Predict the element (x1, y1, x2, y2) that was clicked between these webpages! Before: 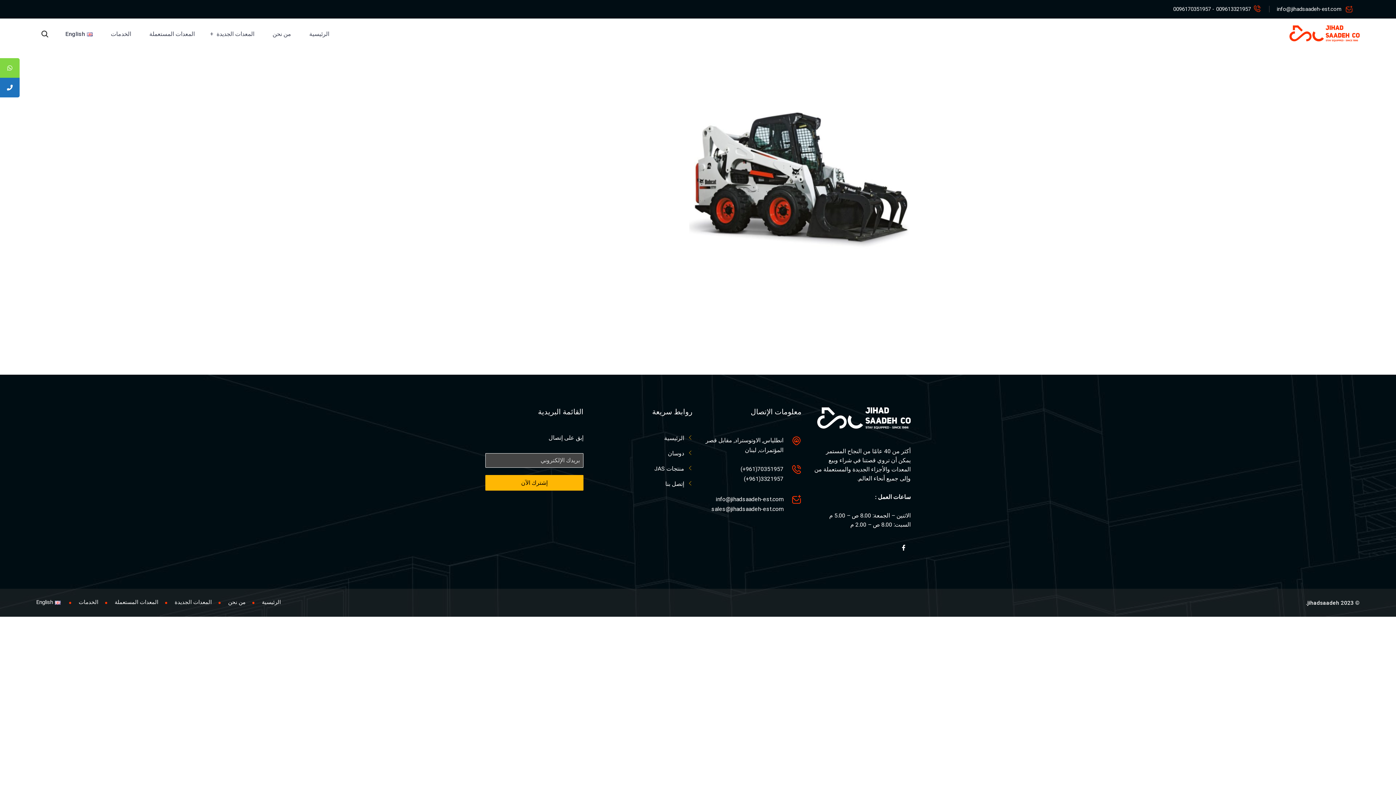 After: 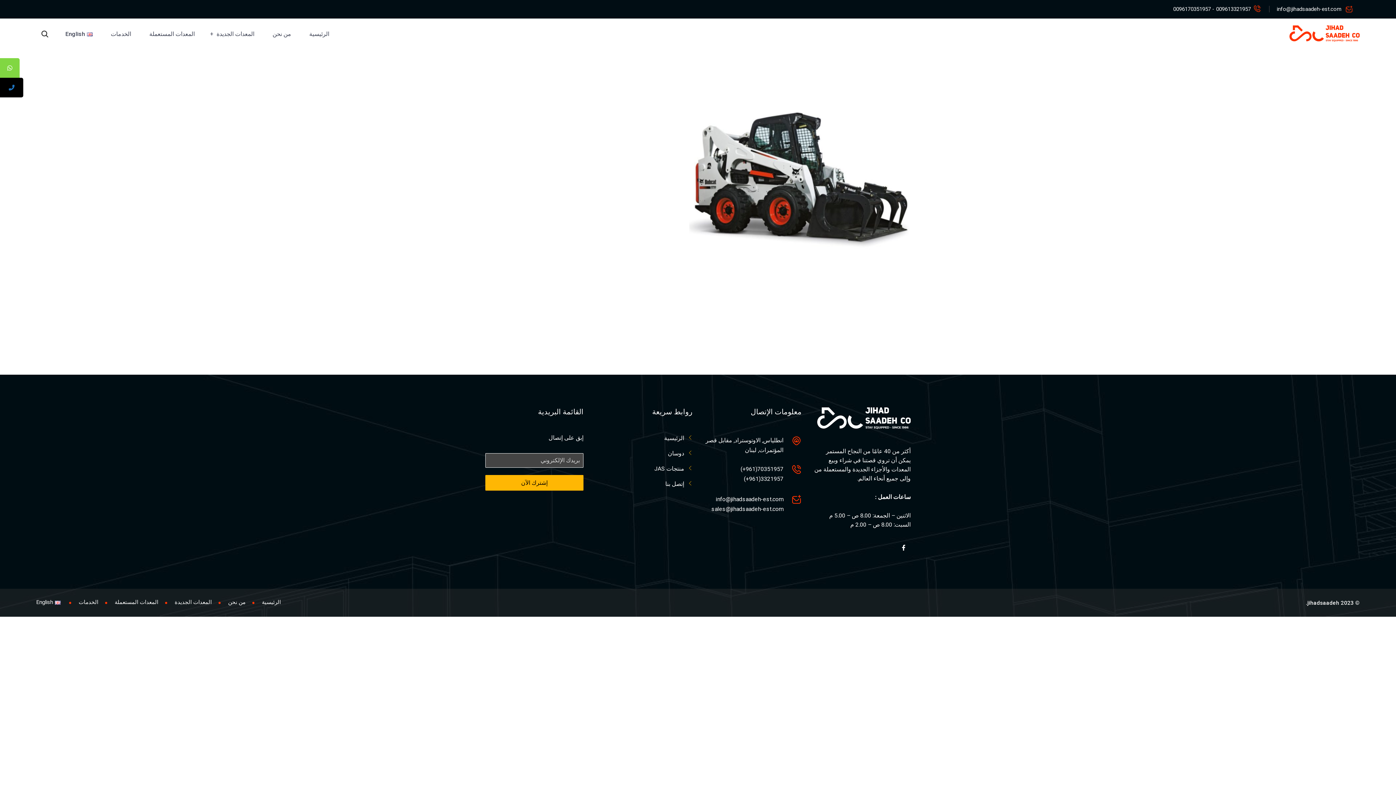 Action: bbox: (0, 77, 19, 97)